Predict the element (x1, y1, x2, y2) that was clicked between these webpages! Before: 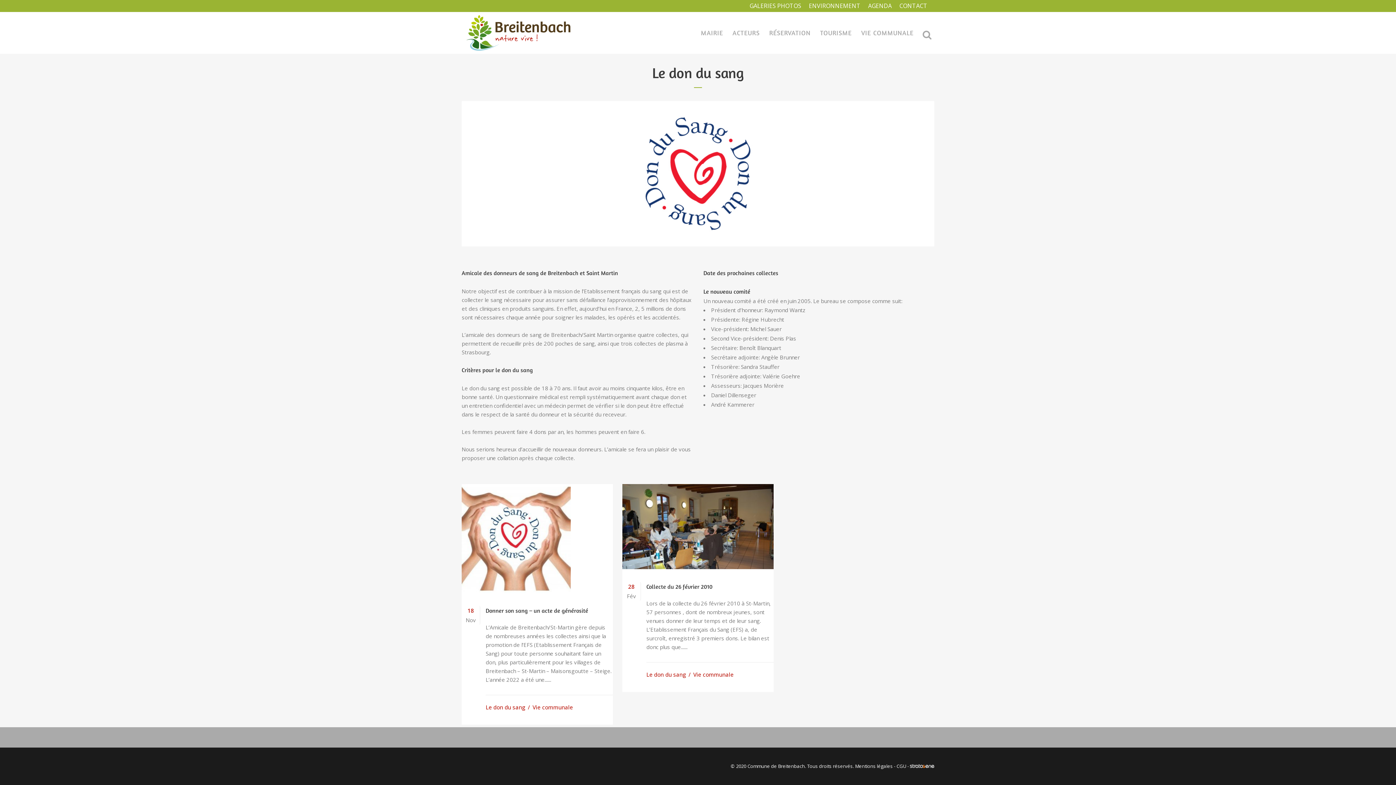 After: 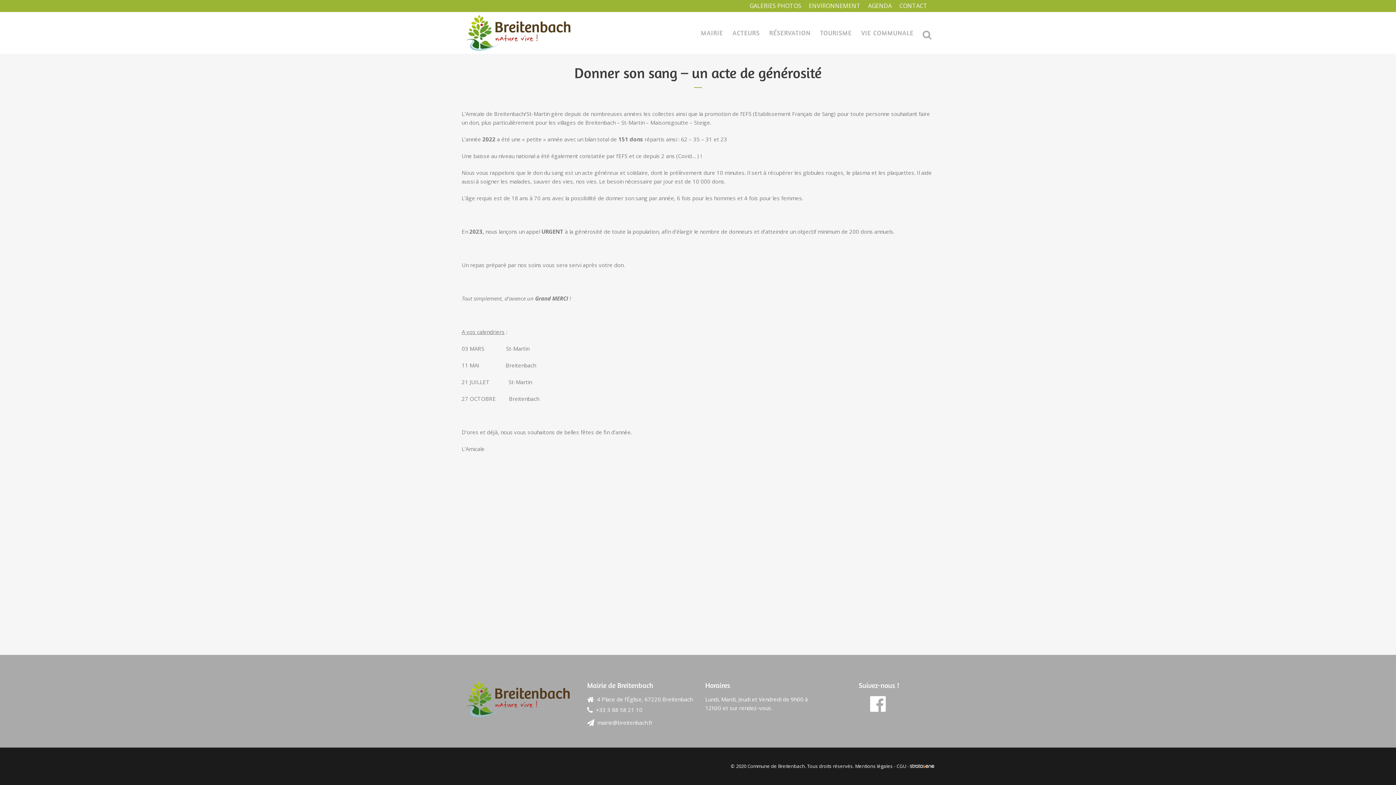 Action: bbox: (485, 607, 588, 614) label: Donner son sang – un acte de générosité